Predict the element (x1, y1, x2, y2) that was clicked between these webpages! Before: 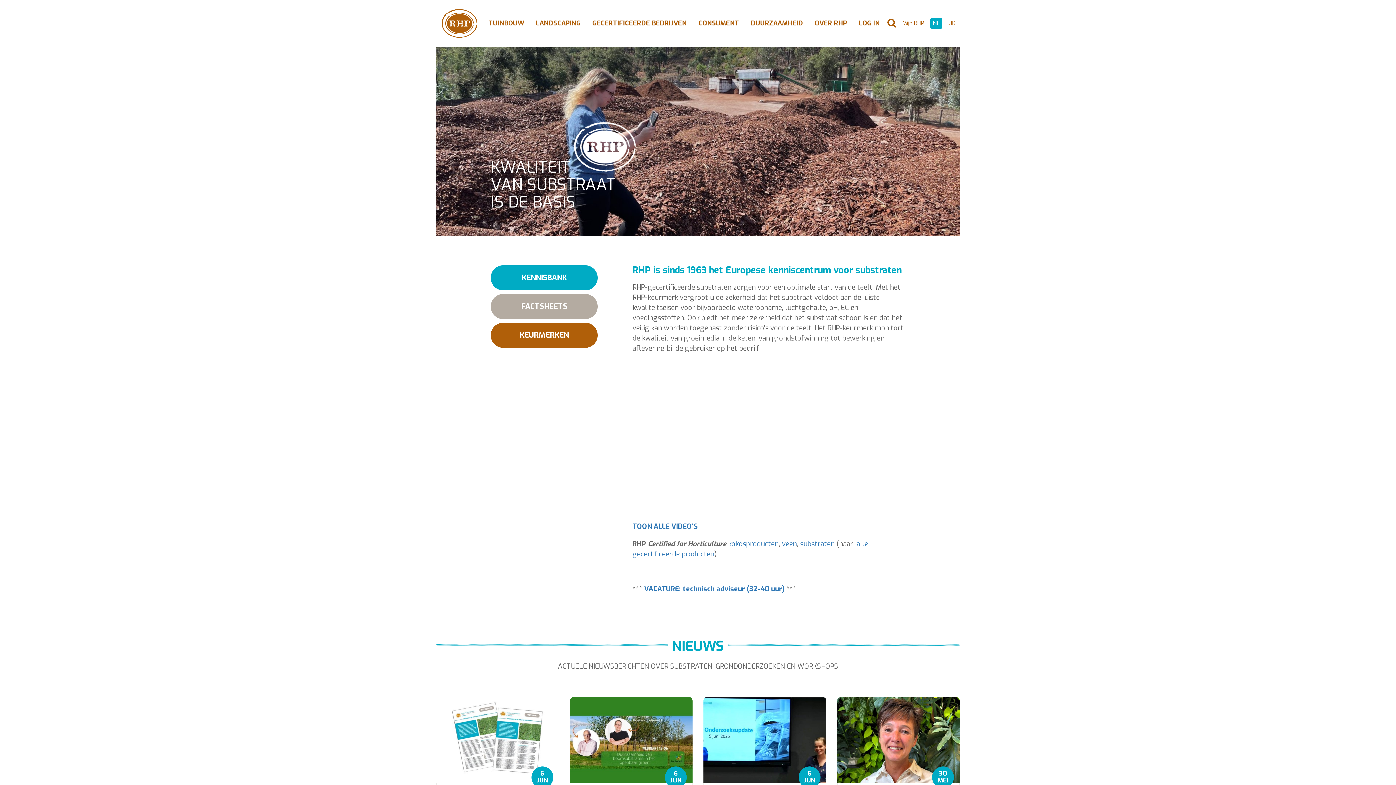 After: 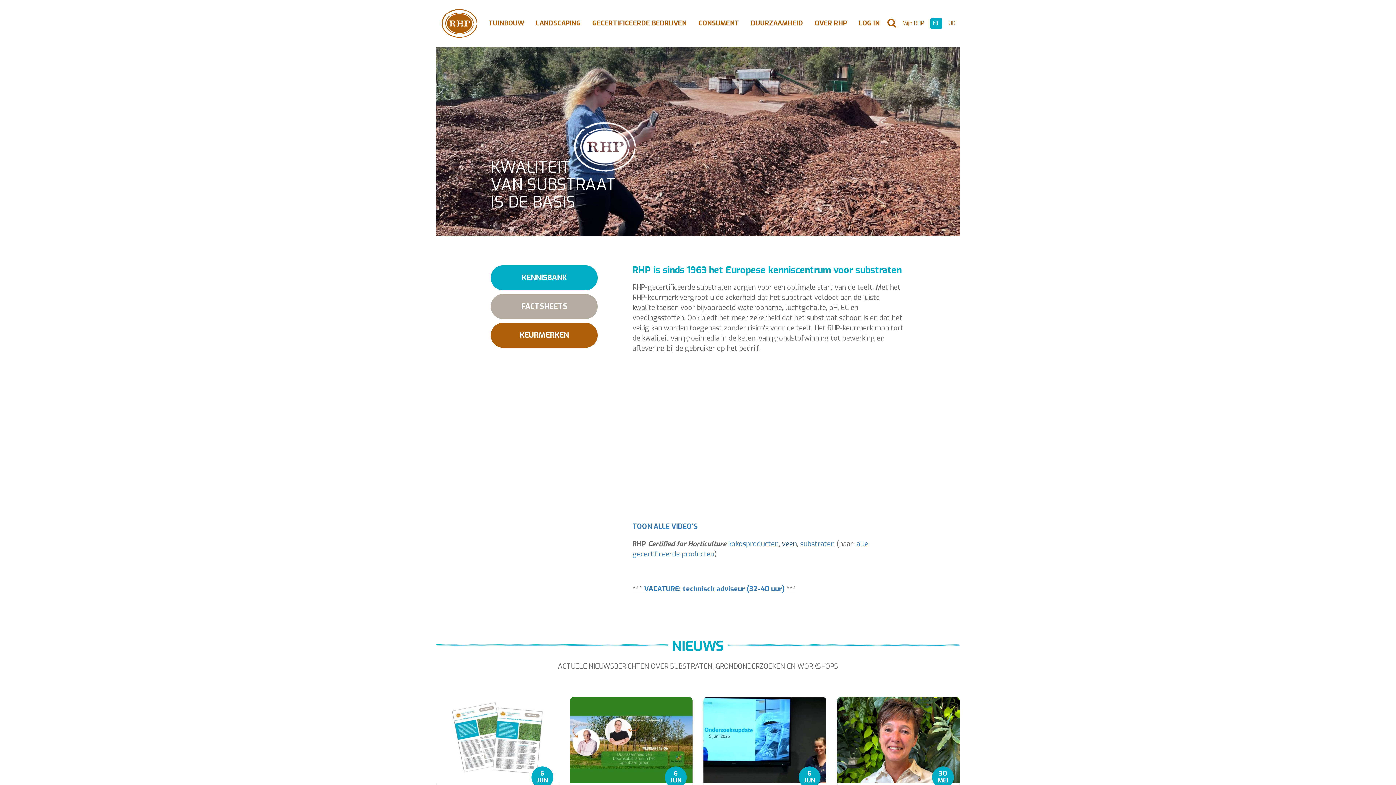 Action: label: veen bbox: (782, 539, 797, 548)